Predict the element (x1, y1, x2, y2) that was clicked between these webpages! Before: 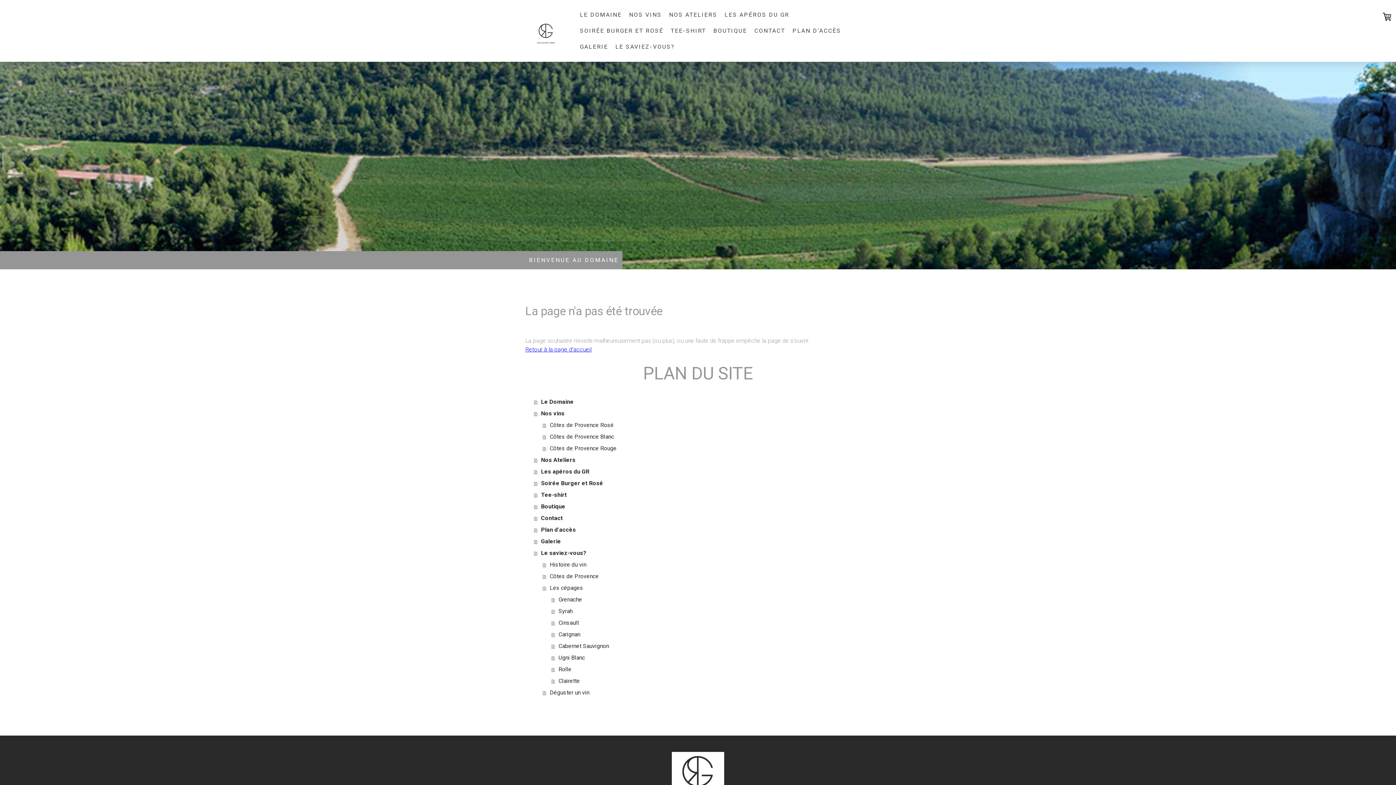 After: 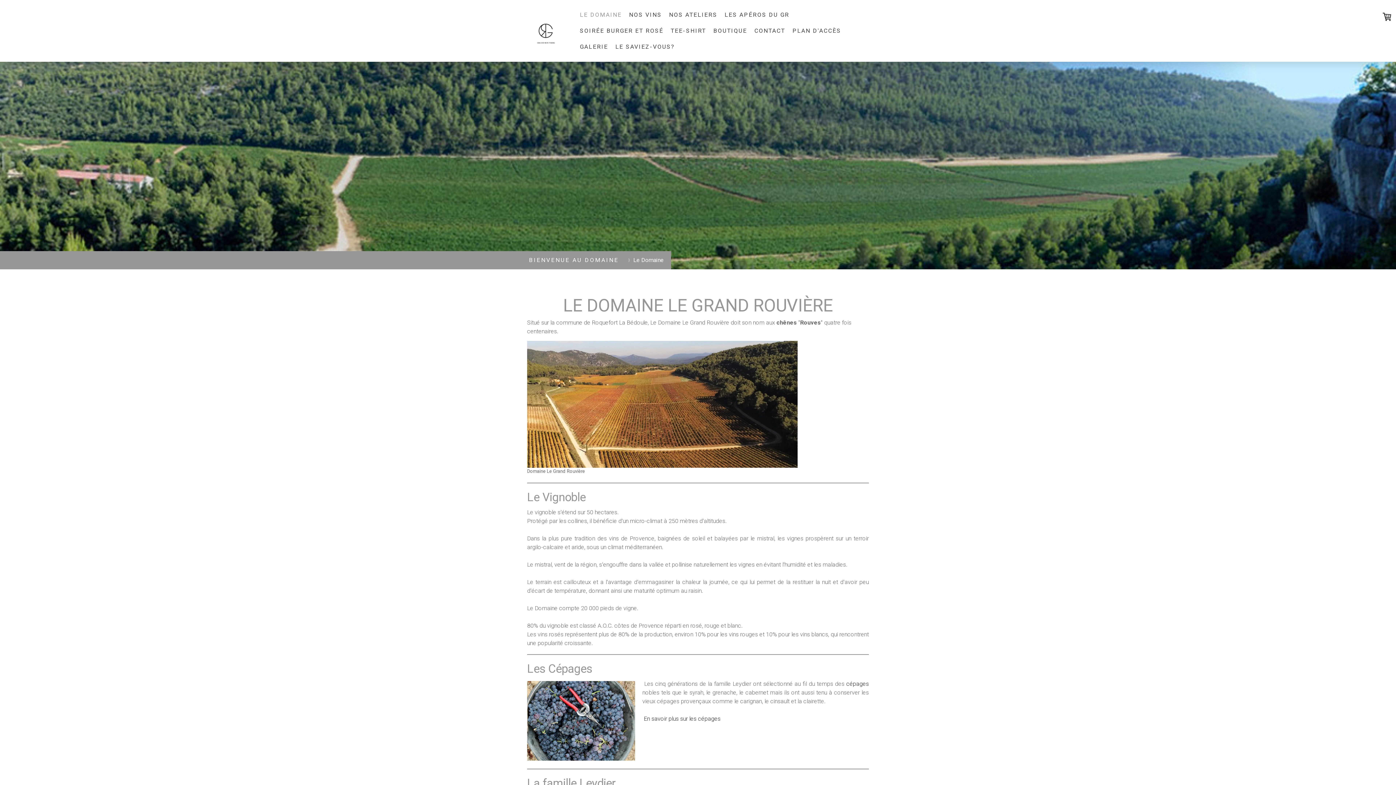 Action: label: BIENVENUE AU DOMAINE
LE GRAND ROUVIÈRE bbox: (529, 253, 618, 271)